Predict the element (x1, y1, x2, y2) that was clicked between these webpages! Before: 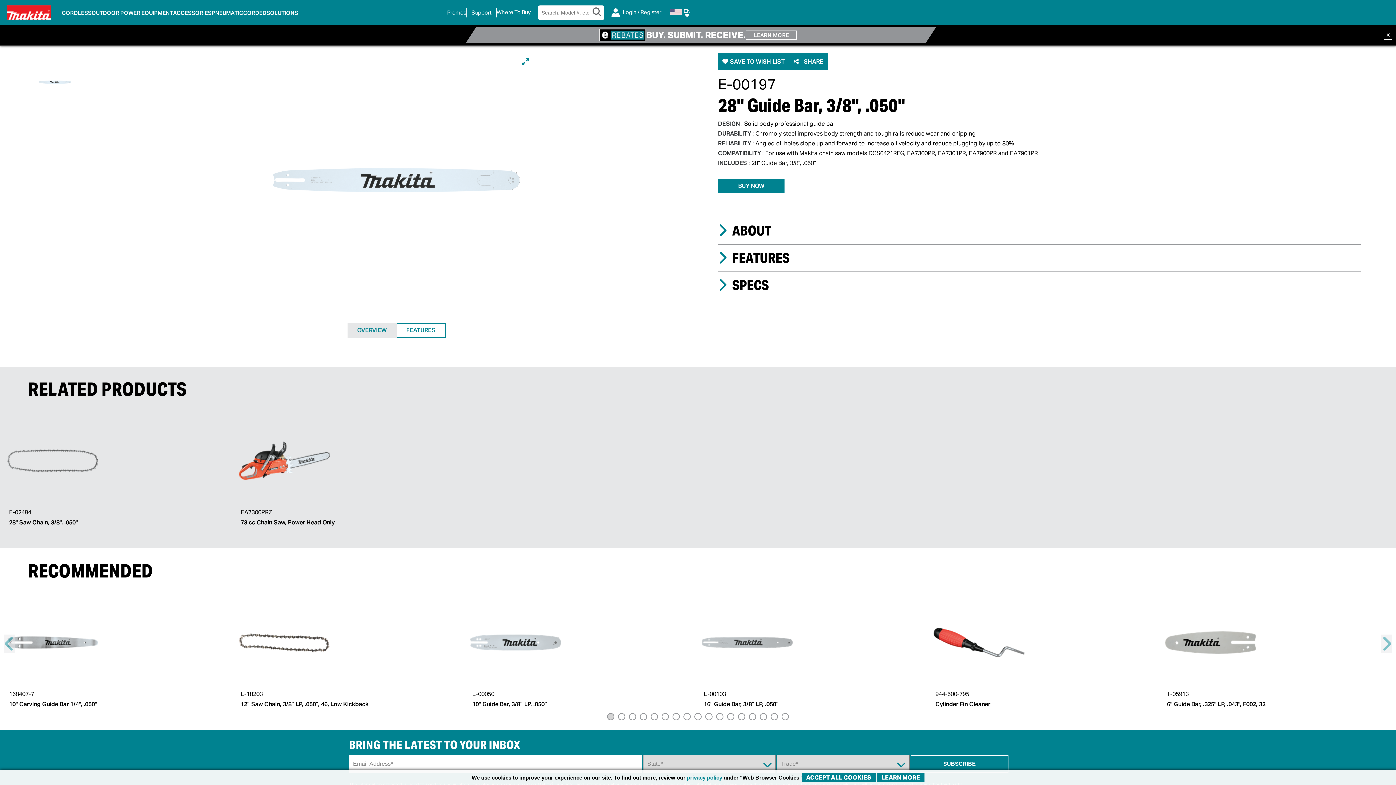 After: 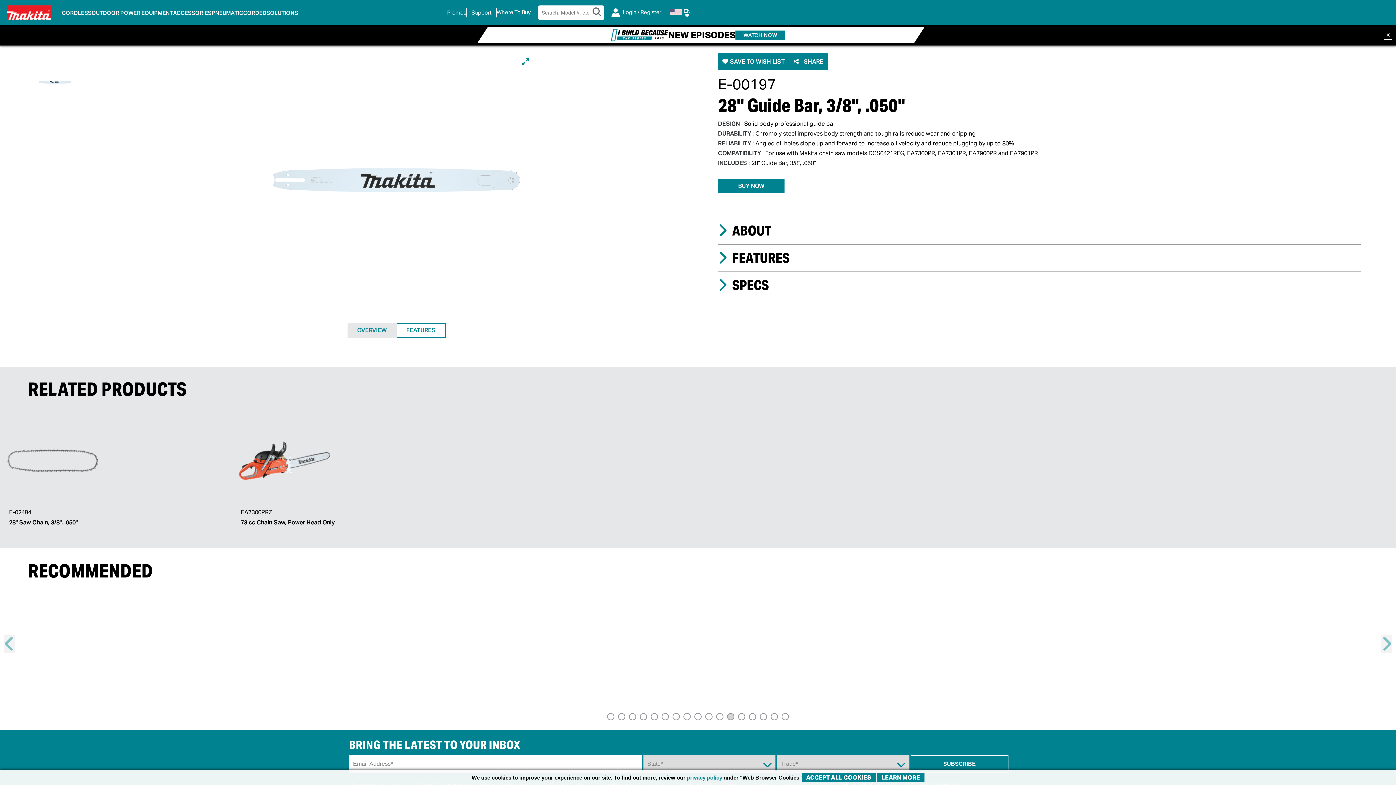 Action: bbox: (727, 713, 734, 720) label: 12 of 17